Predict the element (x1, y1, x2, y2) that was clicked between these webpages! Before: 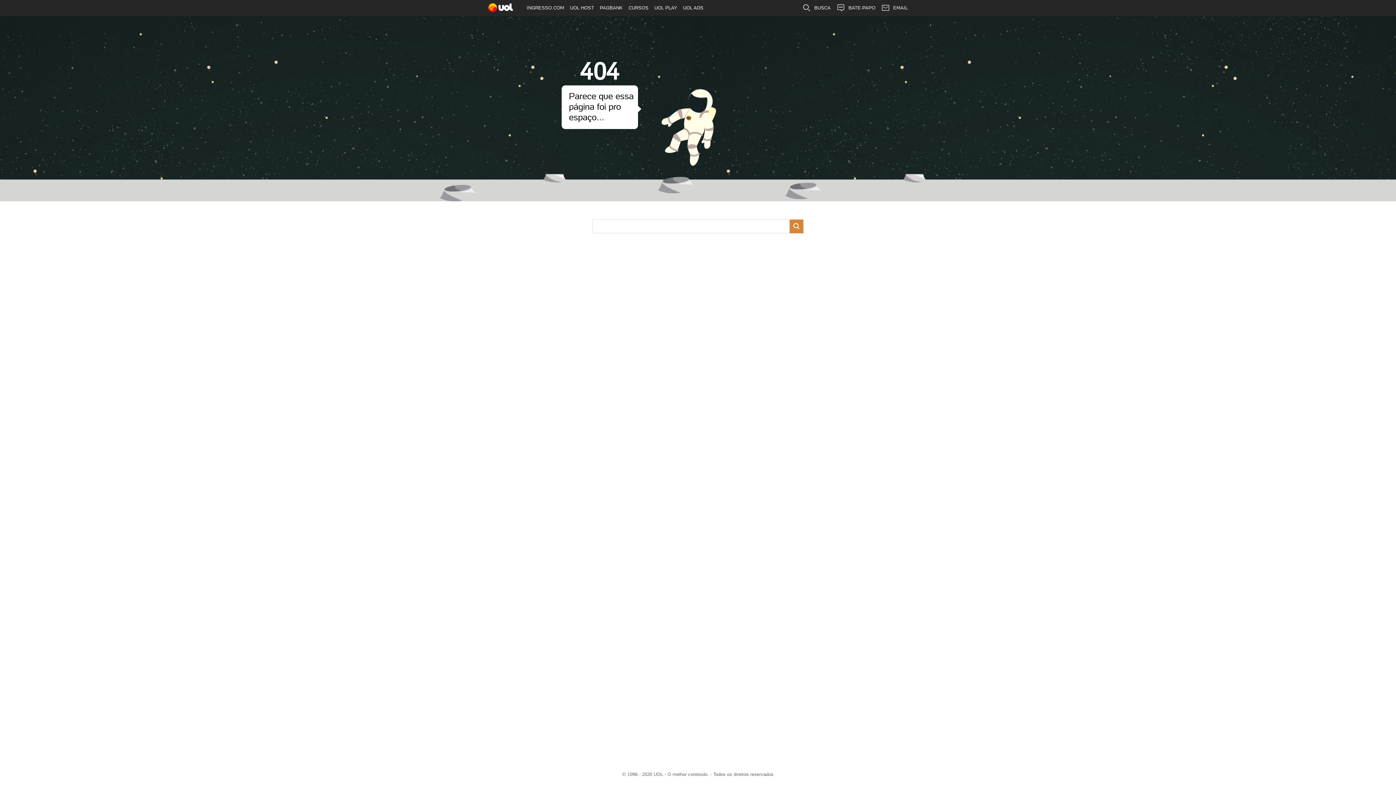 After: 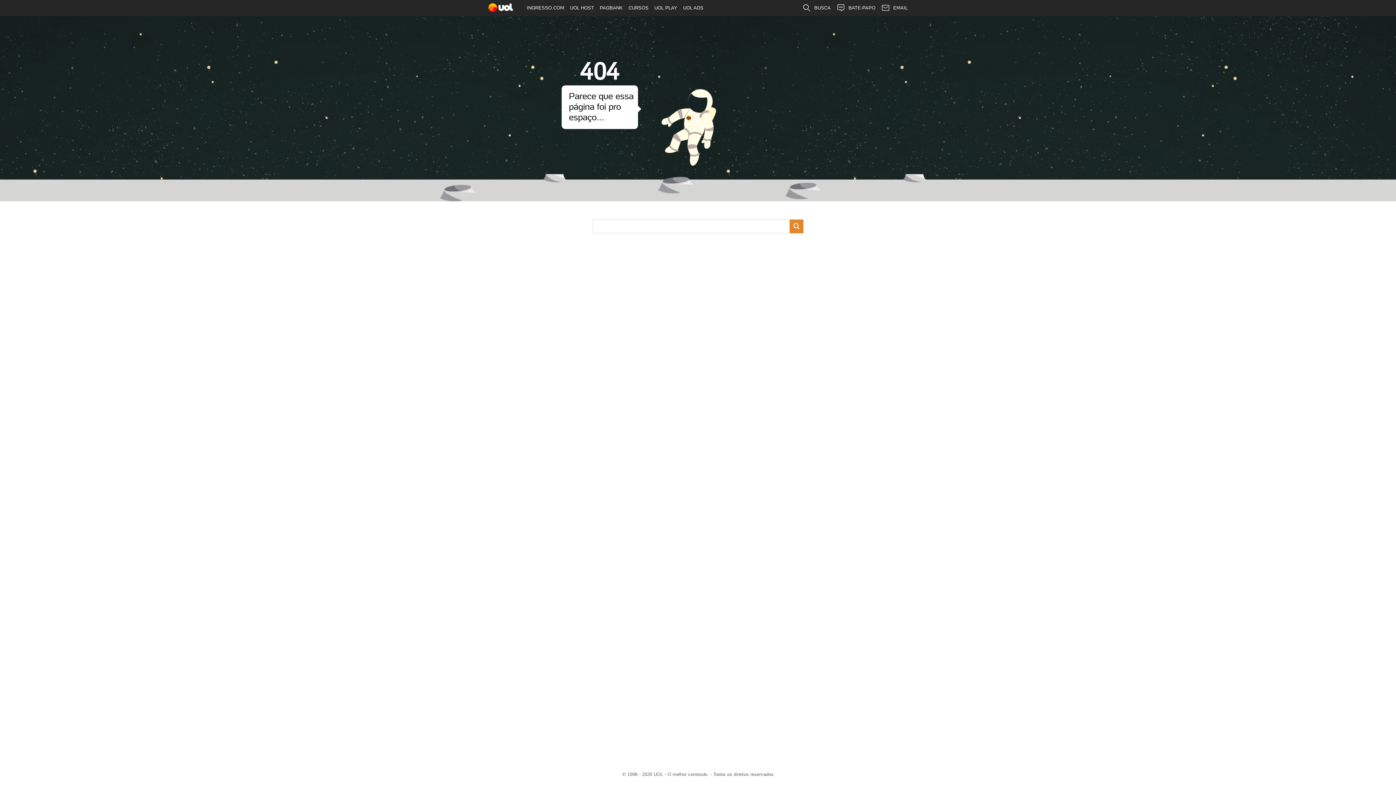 Action: bbox: (789, 219, 803, 233)